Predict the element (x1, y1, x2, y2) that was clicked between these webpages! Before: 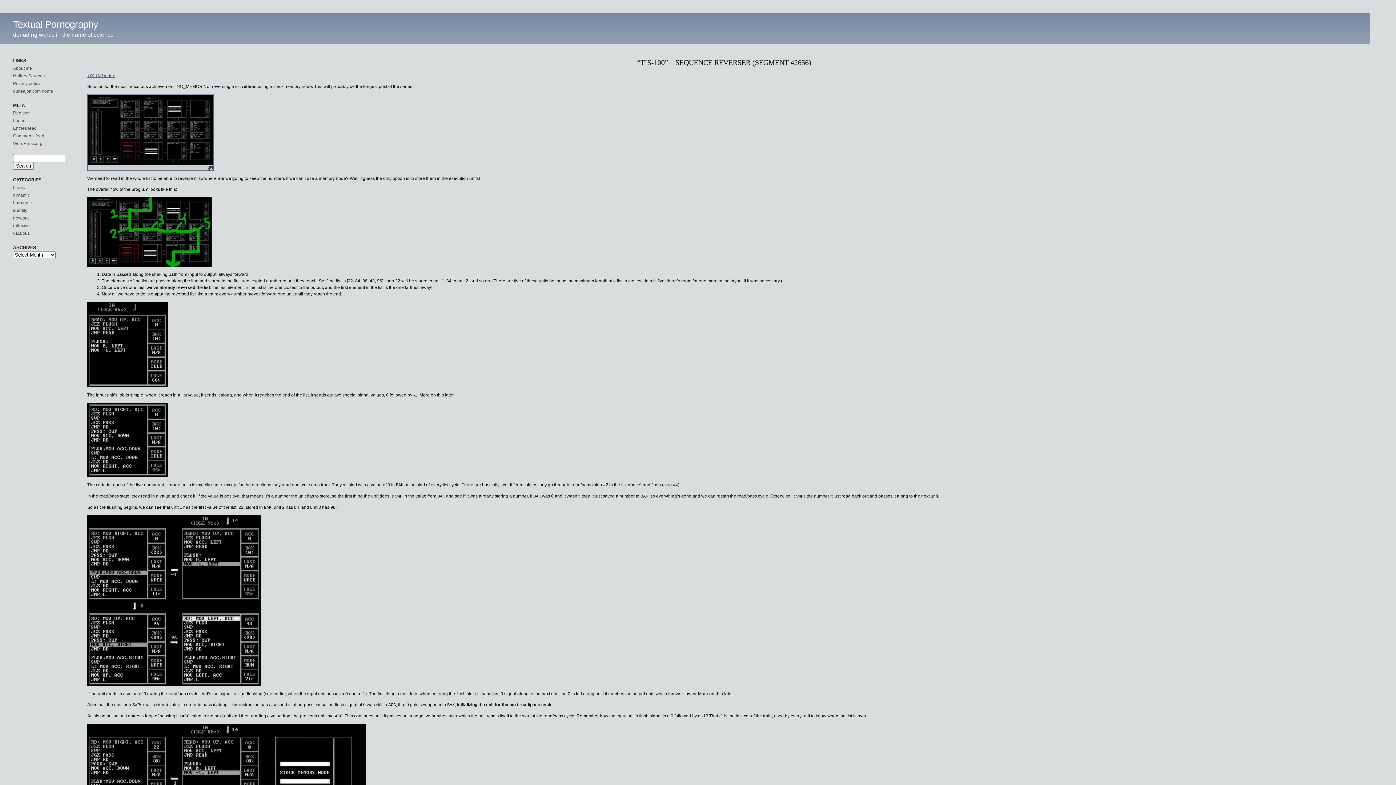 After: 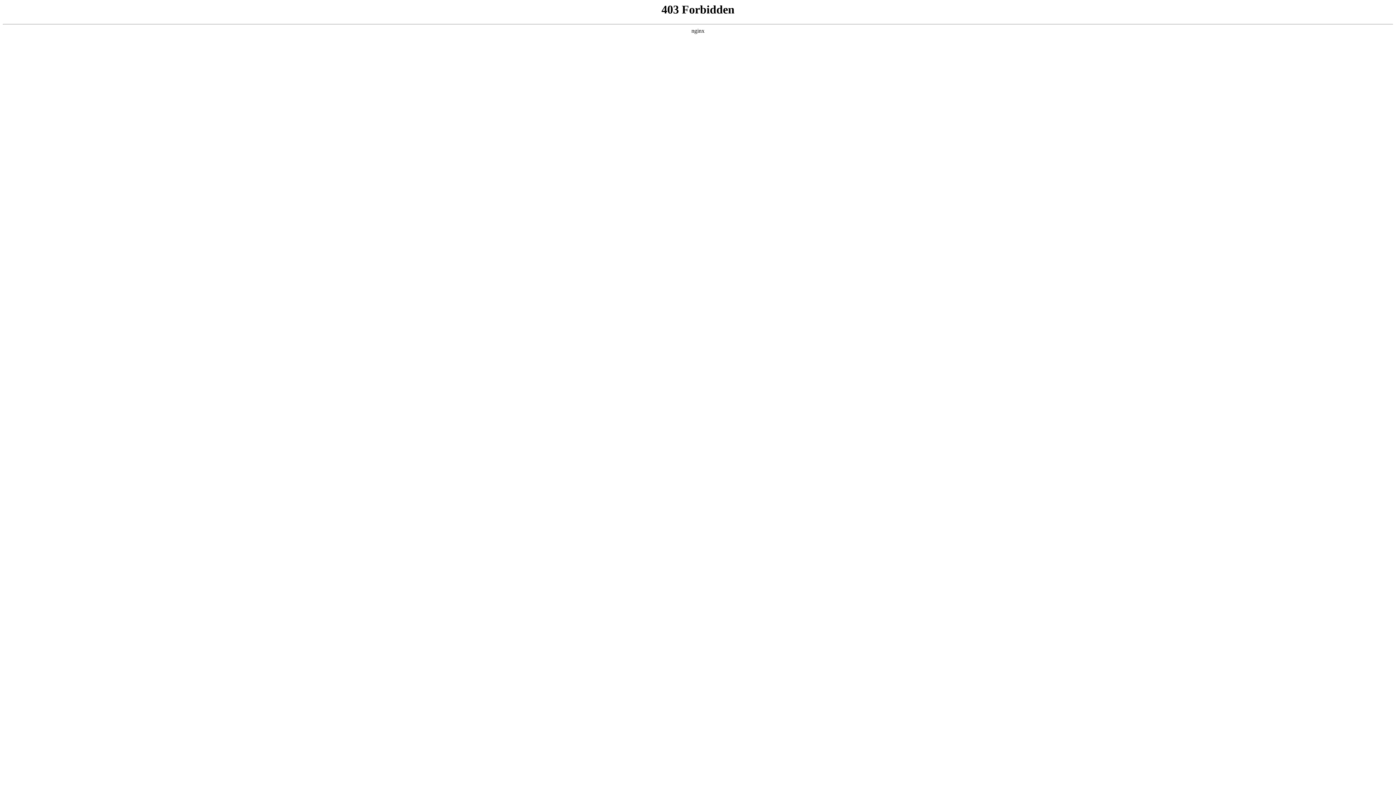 Action: bbox: (13, 141, 42, 146) label: WordPress.org